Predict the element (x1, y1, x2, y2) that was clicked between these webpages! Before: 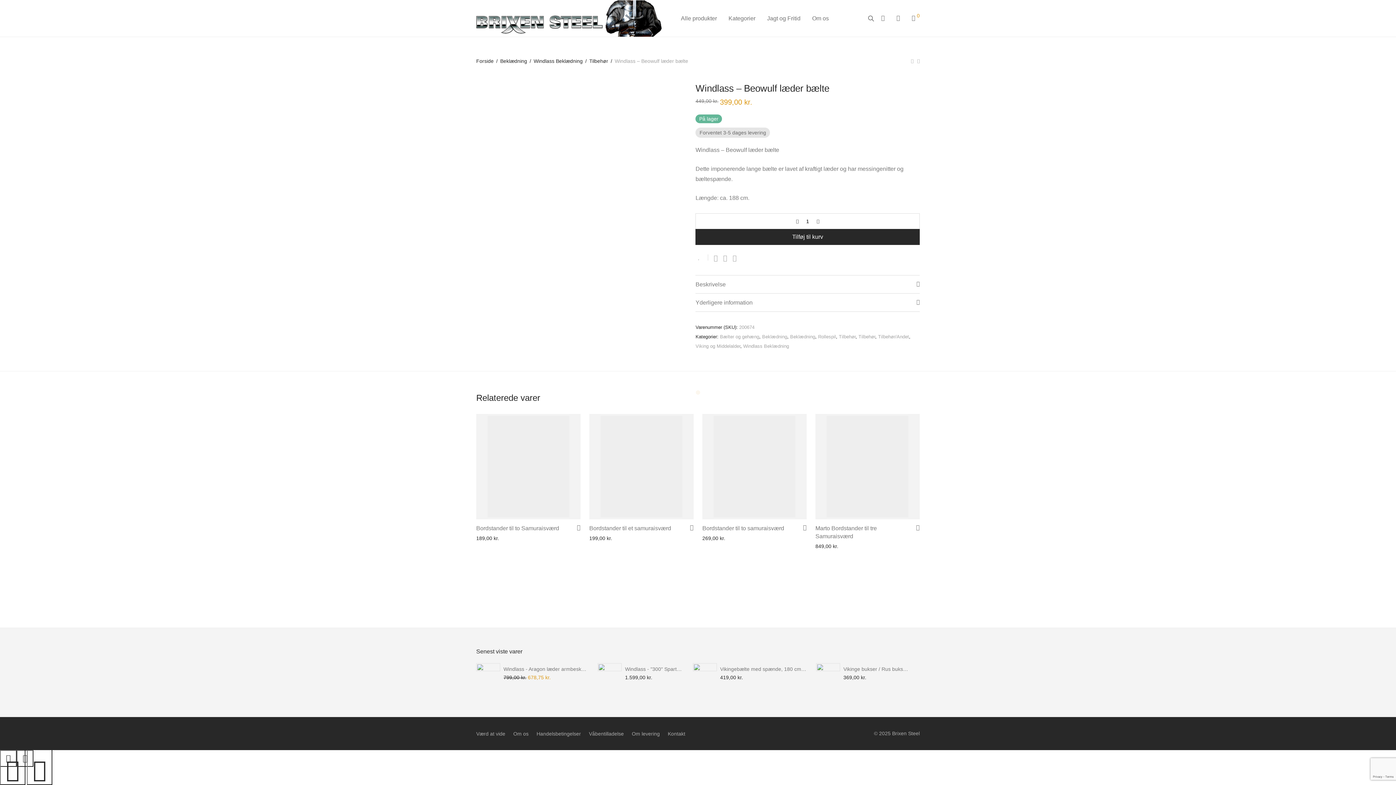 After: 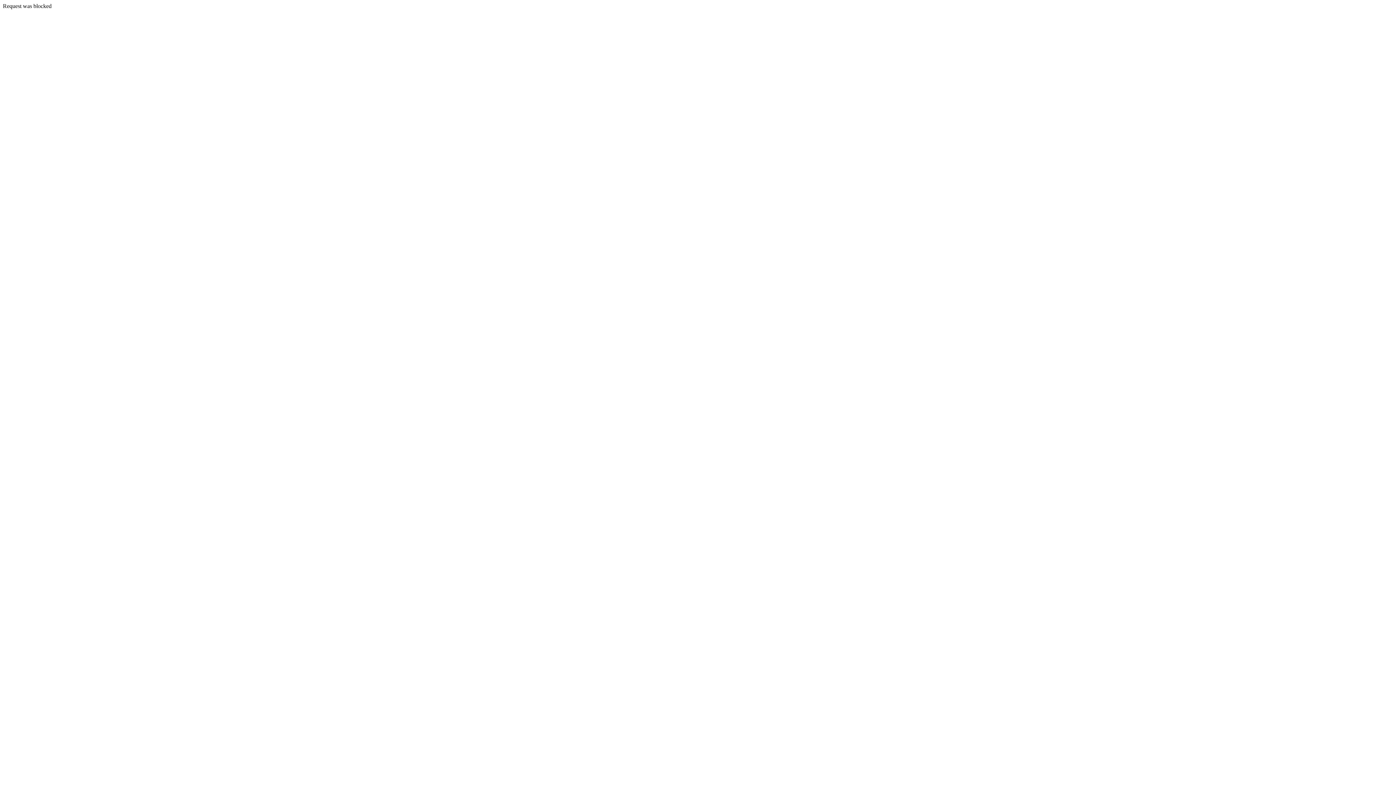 Action: bbox: (589, 525, 671, 531) label: Bordstander til et samuraisværd